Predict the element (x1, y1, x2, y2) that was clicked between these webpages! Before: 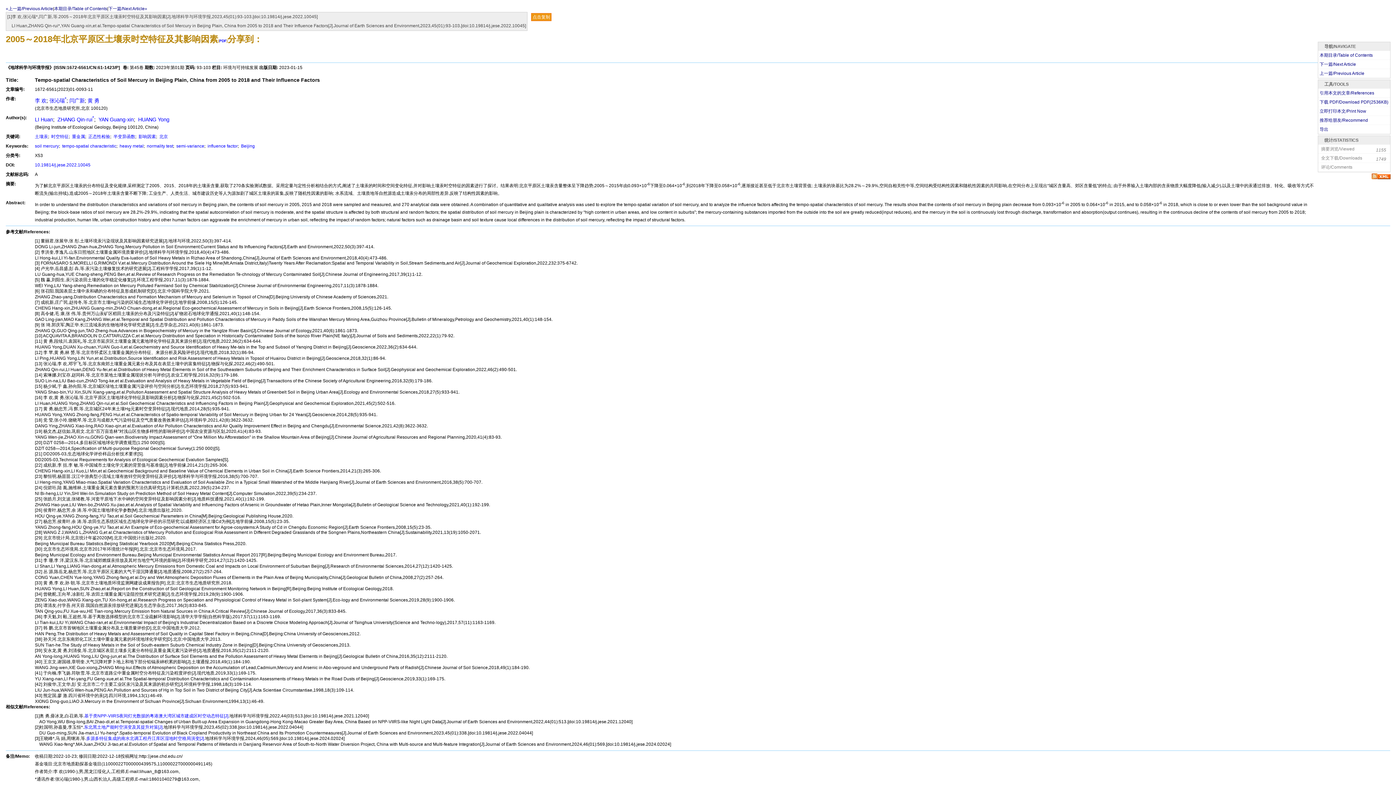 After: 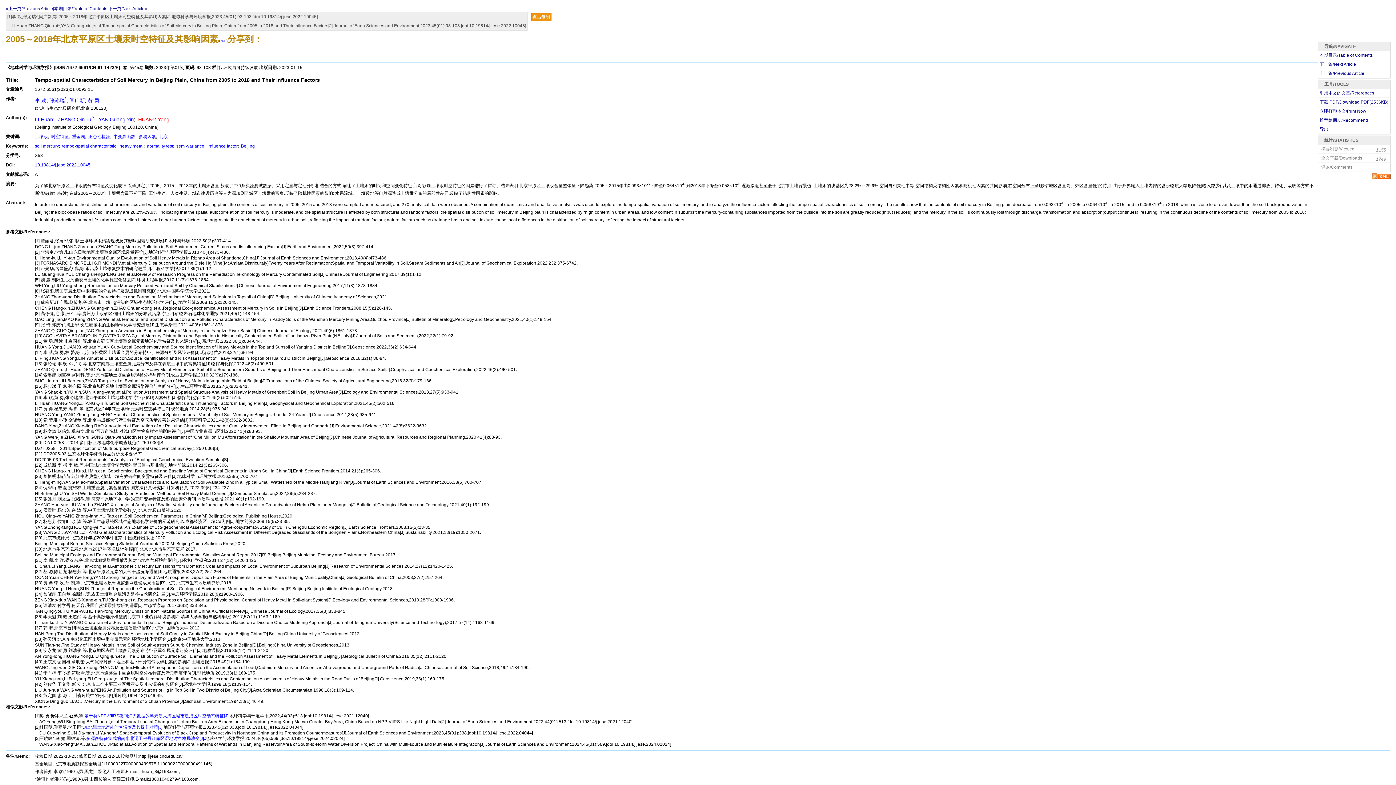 Action: bbox: (136, 116, 169, 122) label:  HUANG Yong